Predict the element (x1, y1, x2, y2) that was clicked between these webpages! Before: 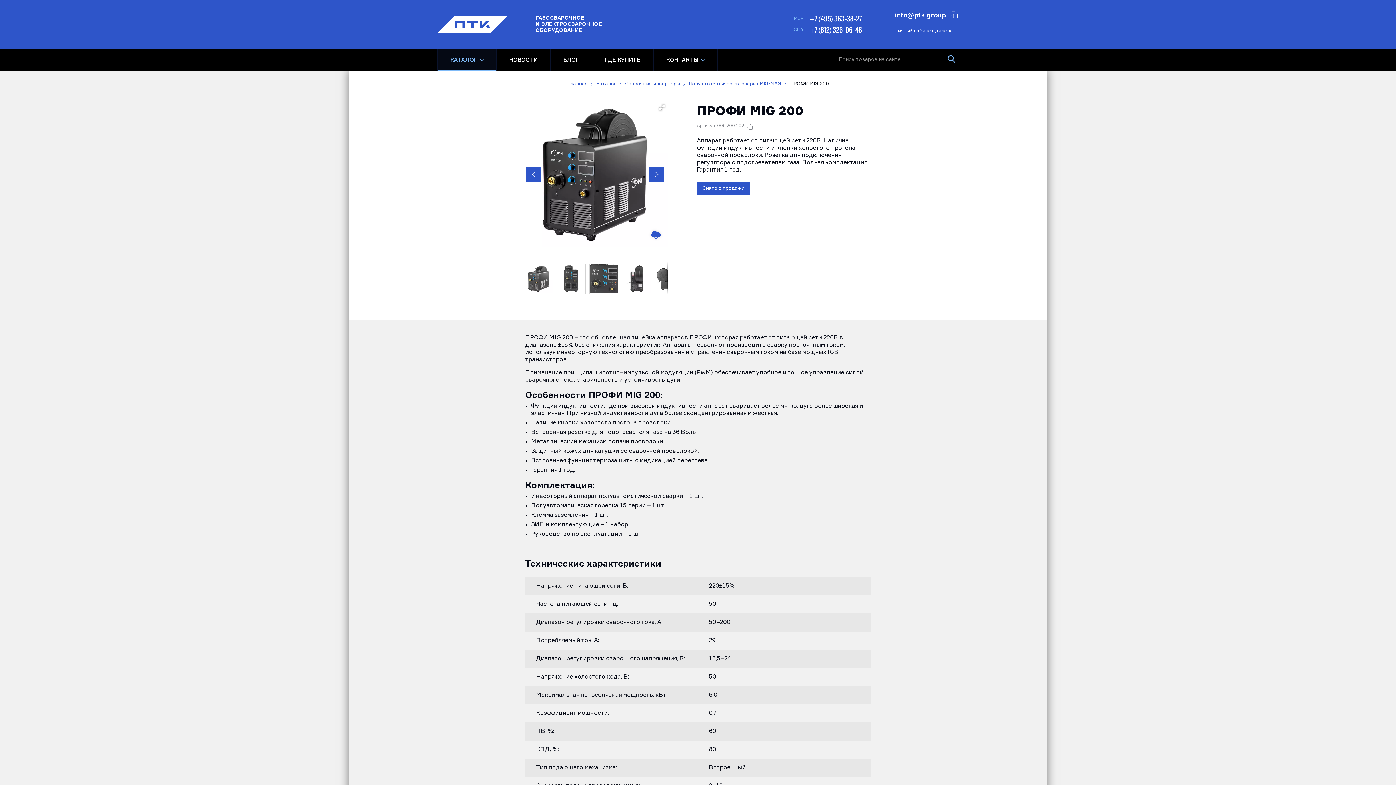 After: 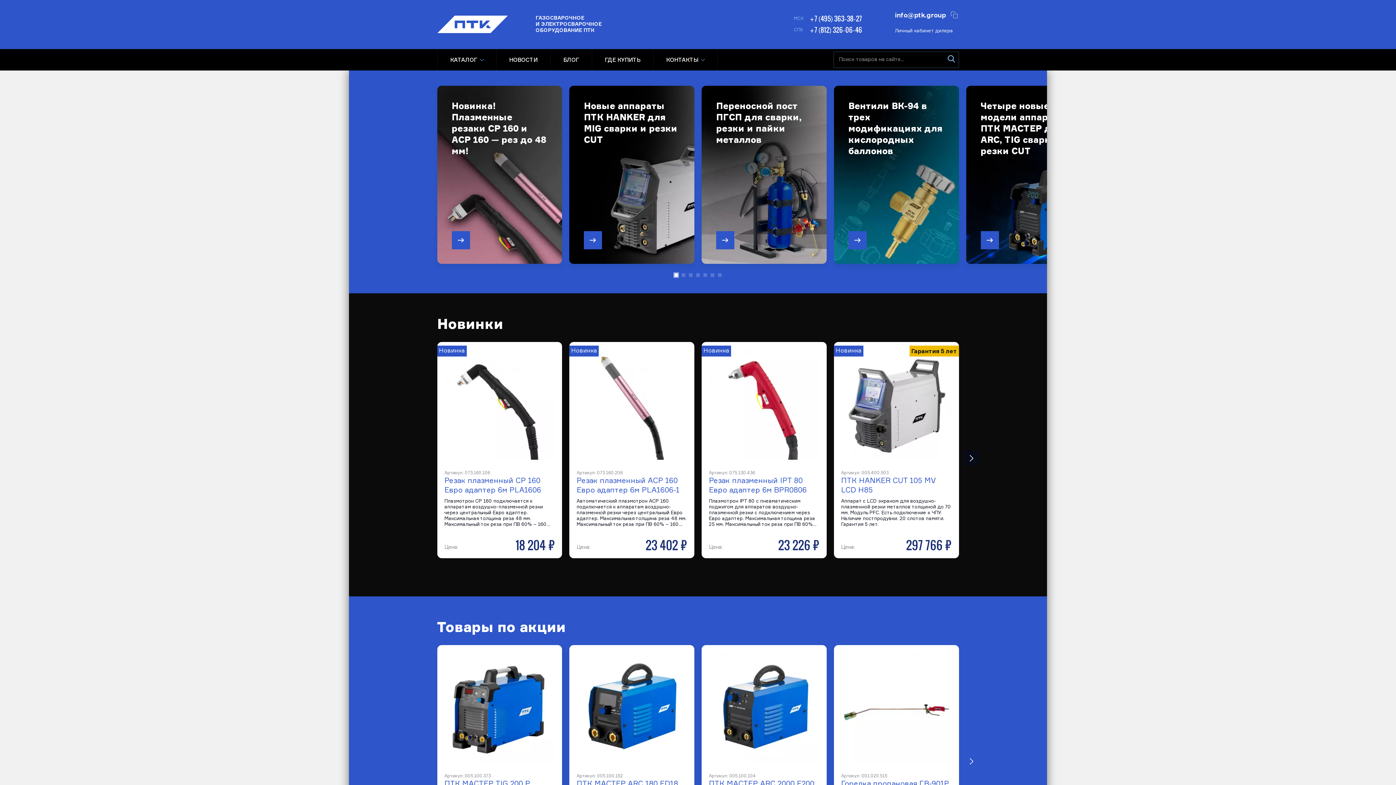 Action: bbox: (437, 15, 602, 32) label:  ГАЗОСВАРОЧНОЕ
И ЭЛЕКТРОСВАРОЧНОЕ
ОБОРУДОВАНИЕ